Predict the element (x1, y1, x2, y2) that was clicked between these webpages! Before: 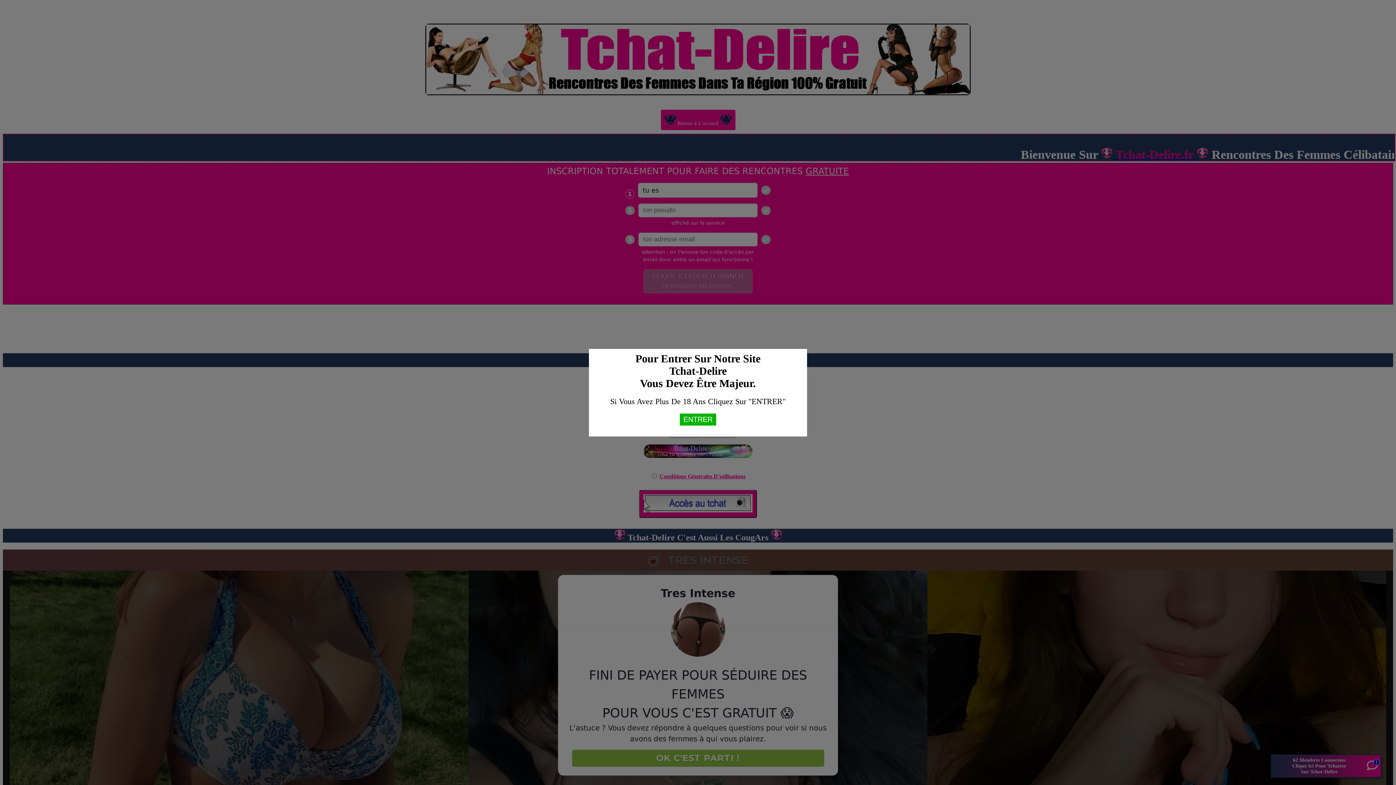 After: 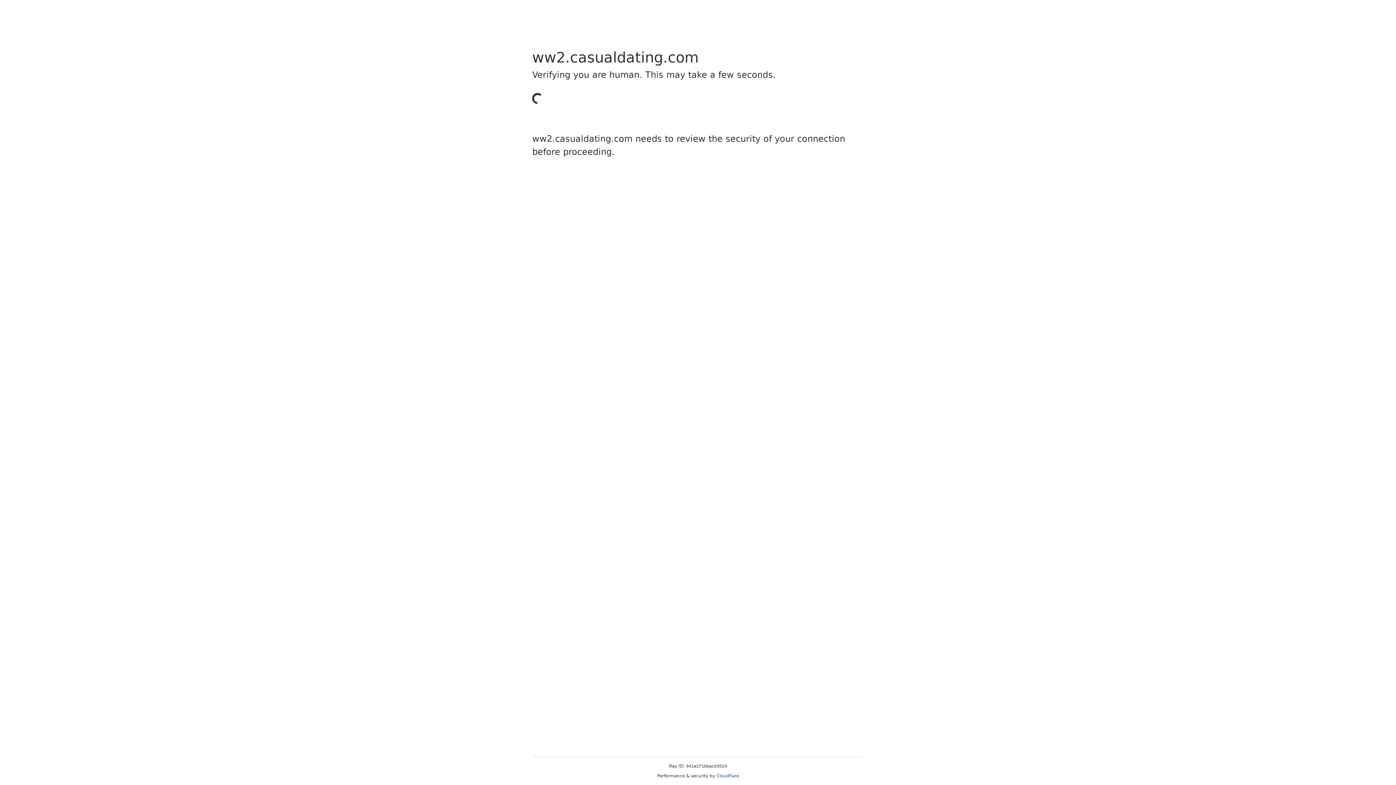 Action: label: ENTRER bbox: (680, 413, 716, 425)